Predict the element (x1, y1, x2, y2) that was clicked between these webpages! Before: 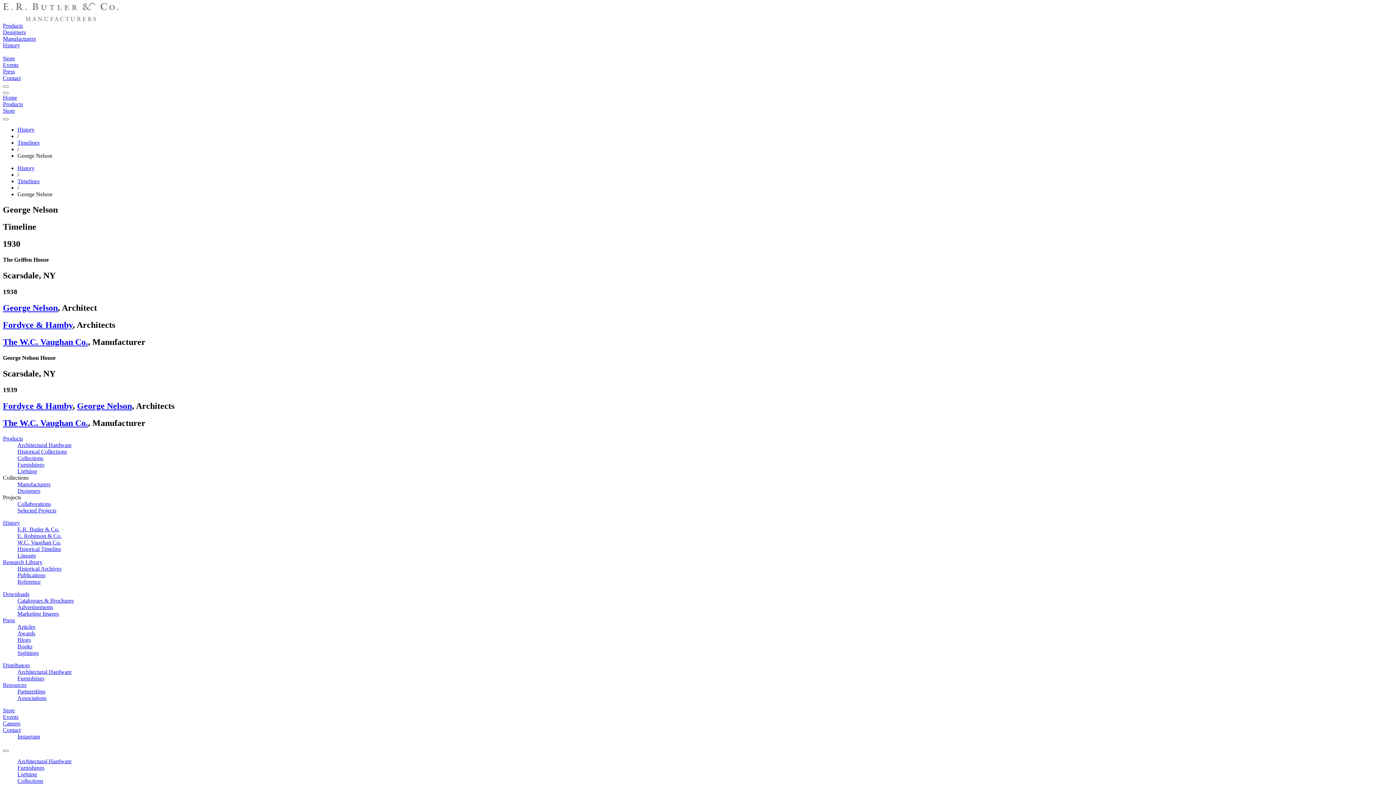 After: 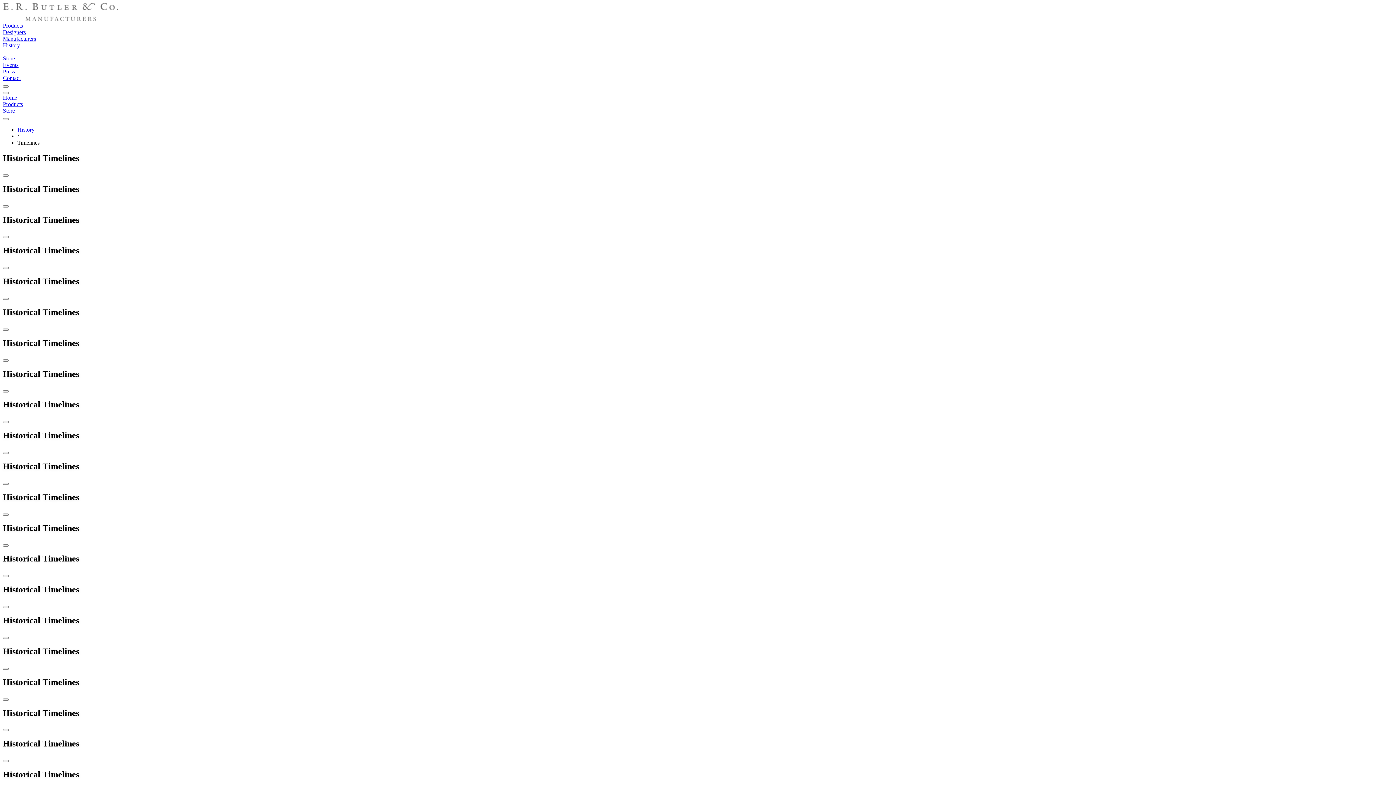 Action: bbox: (17, 349, 61, 355) label: Historical Timeline